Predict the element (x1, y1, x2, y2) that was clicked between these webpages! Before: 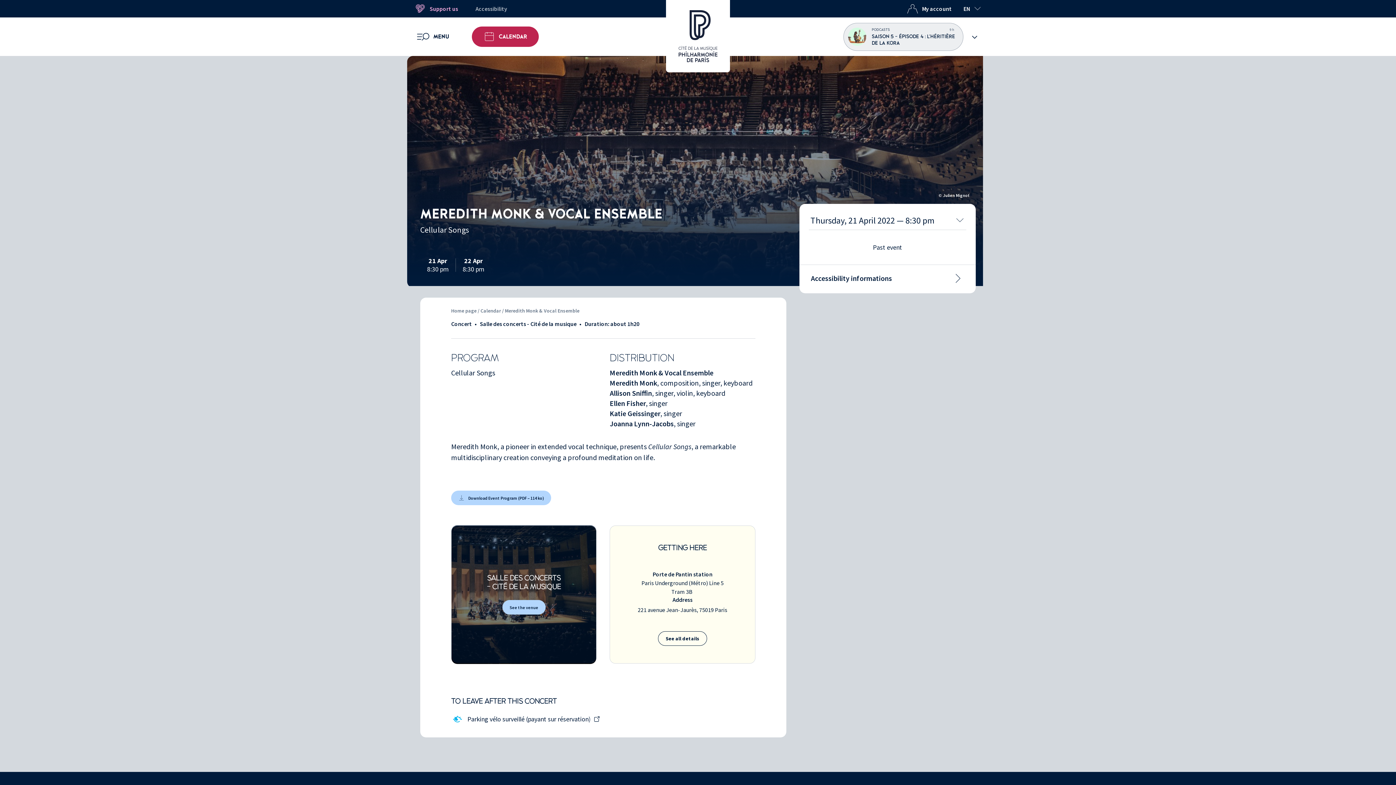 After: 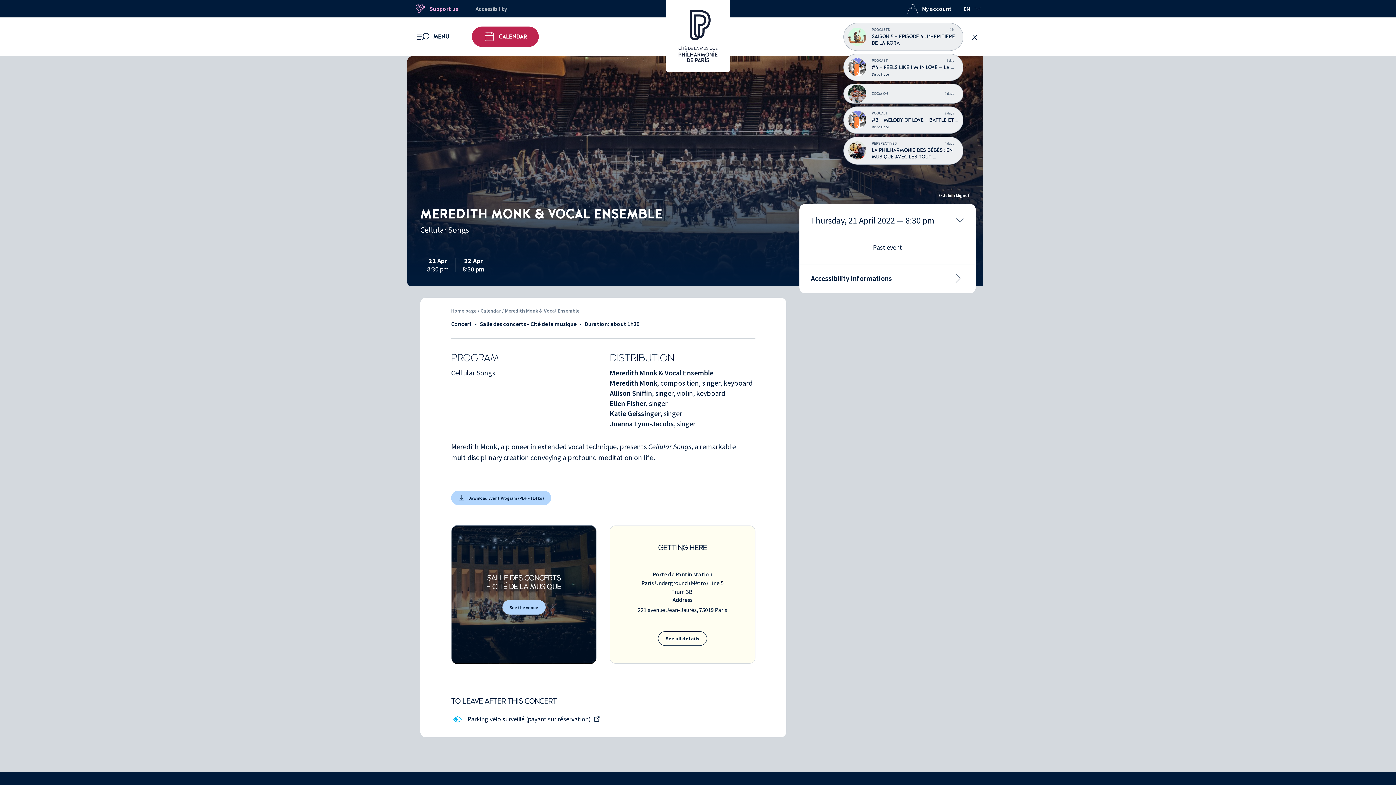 Action: bbox: (960, 22, 989, 53)